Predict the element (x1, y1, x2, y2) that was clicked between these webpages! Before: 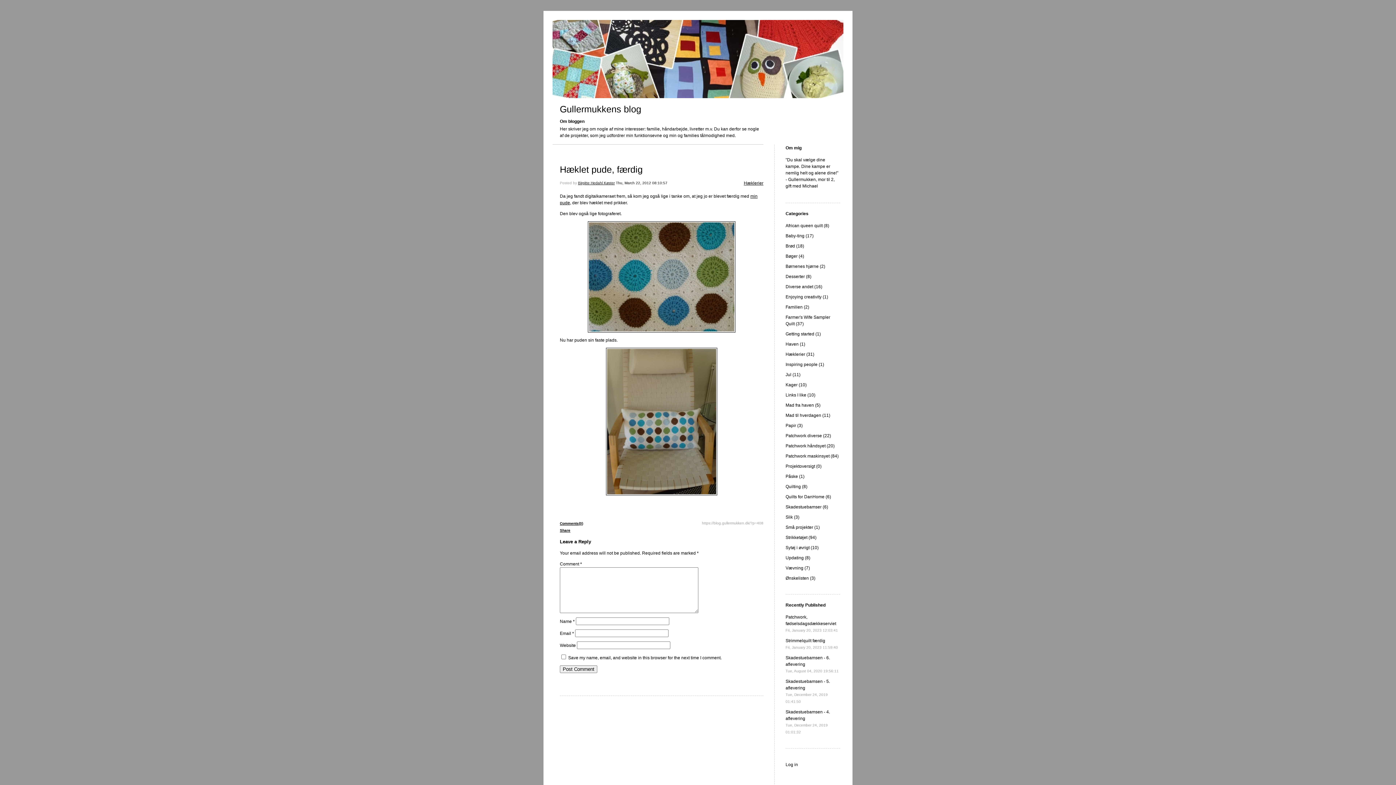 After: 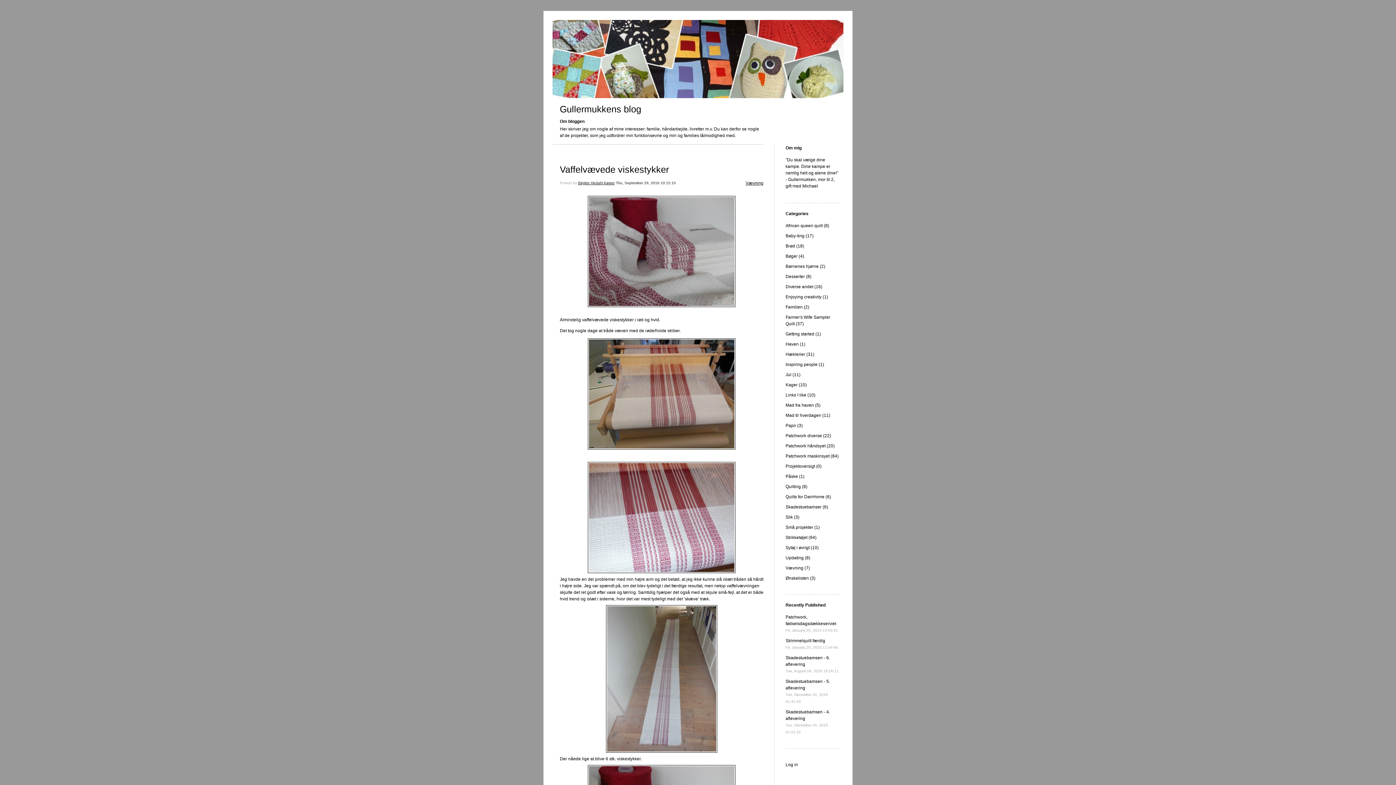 Action: bbox: (785, 565, 810, 570) label: Vævning (7)